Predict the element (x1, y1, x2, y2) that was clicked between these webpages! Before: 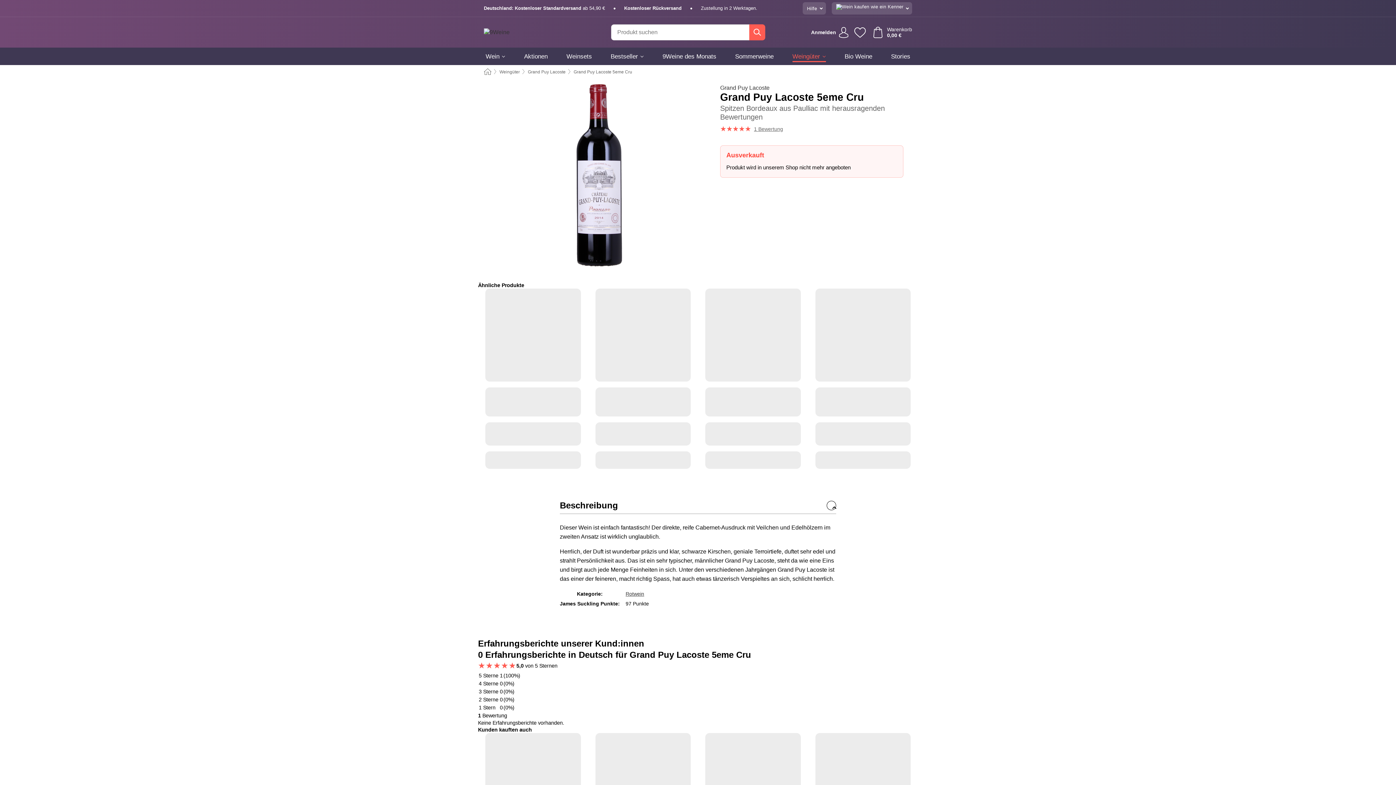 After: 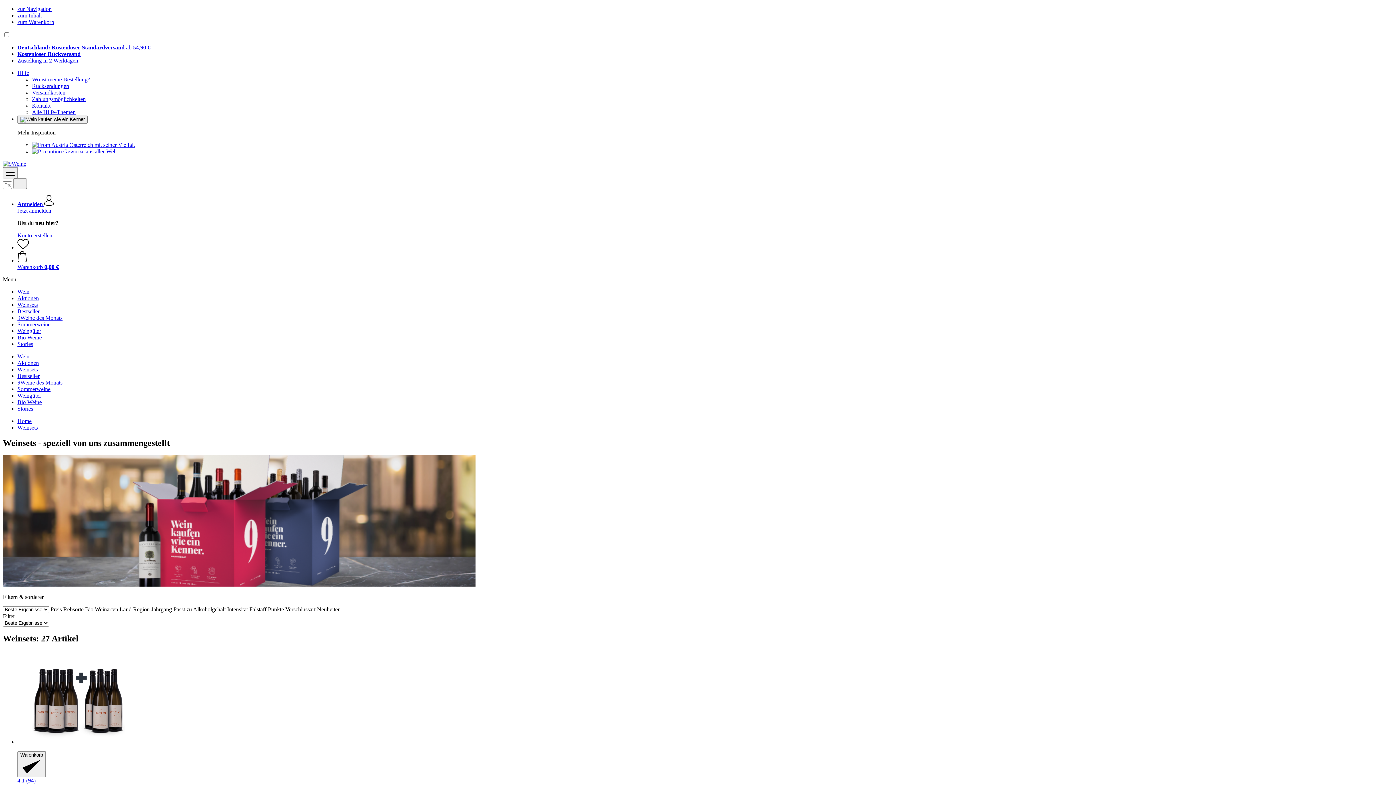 Action: bbox: (566, 47, 592, 65) label: Weinsets